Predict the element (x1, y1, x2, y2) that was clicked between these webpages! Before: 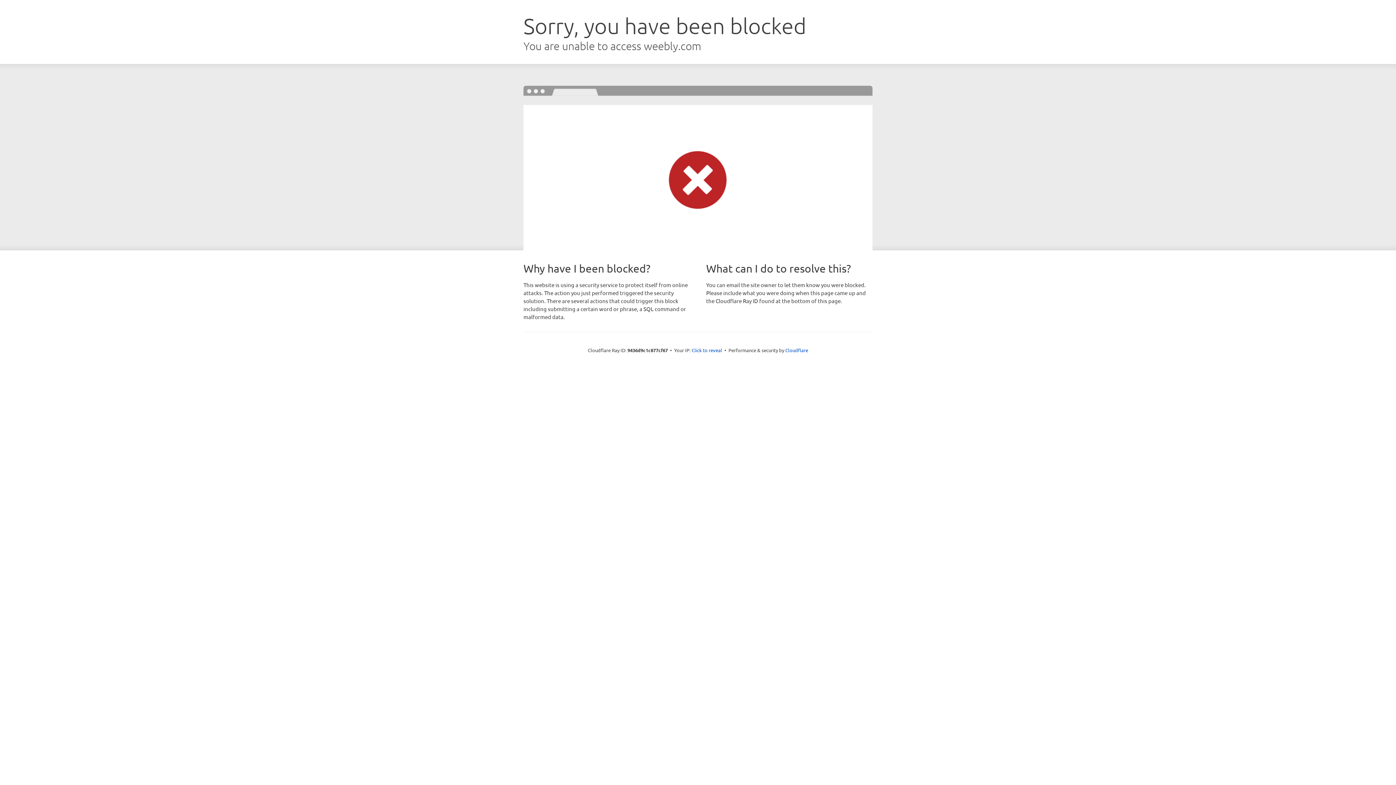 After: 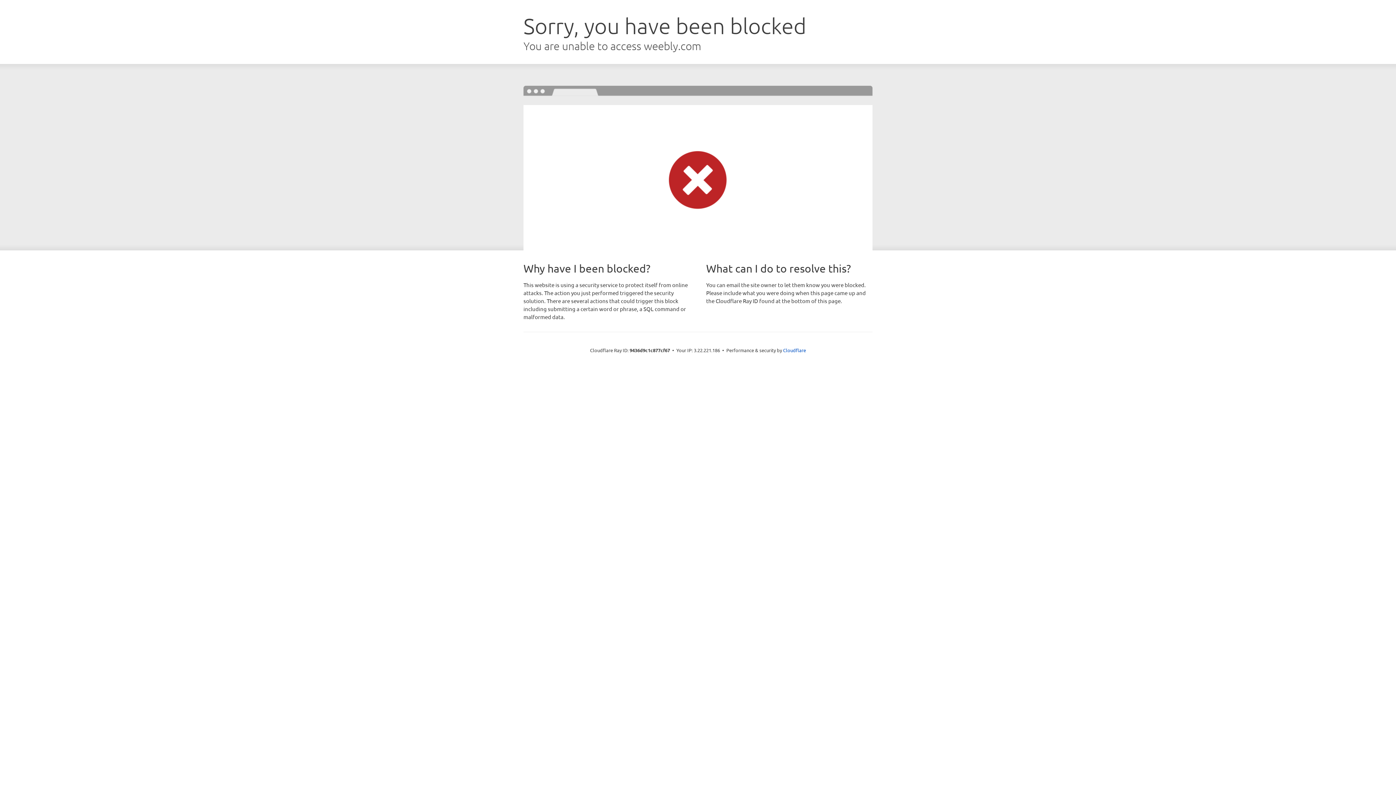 Action: bbox: (691, 346, 722, 353) label: Click to reveal